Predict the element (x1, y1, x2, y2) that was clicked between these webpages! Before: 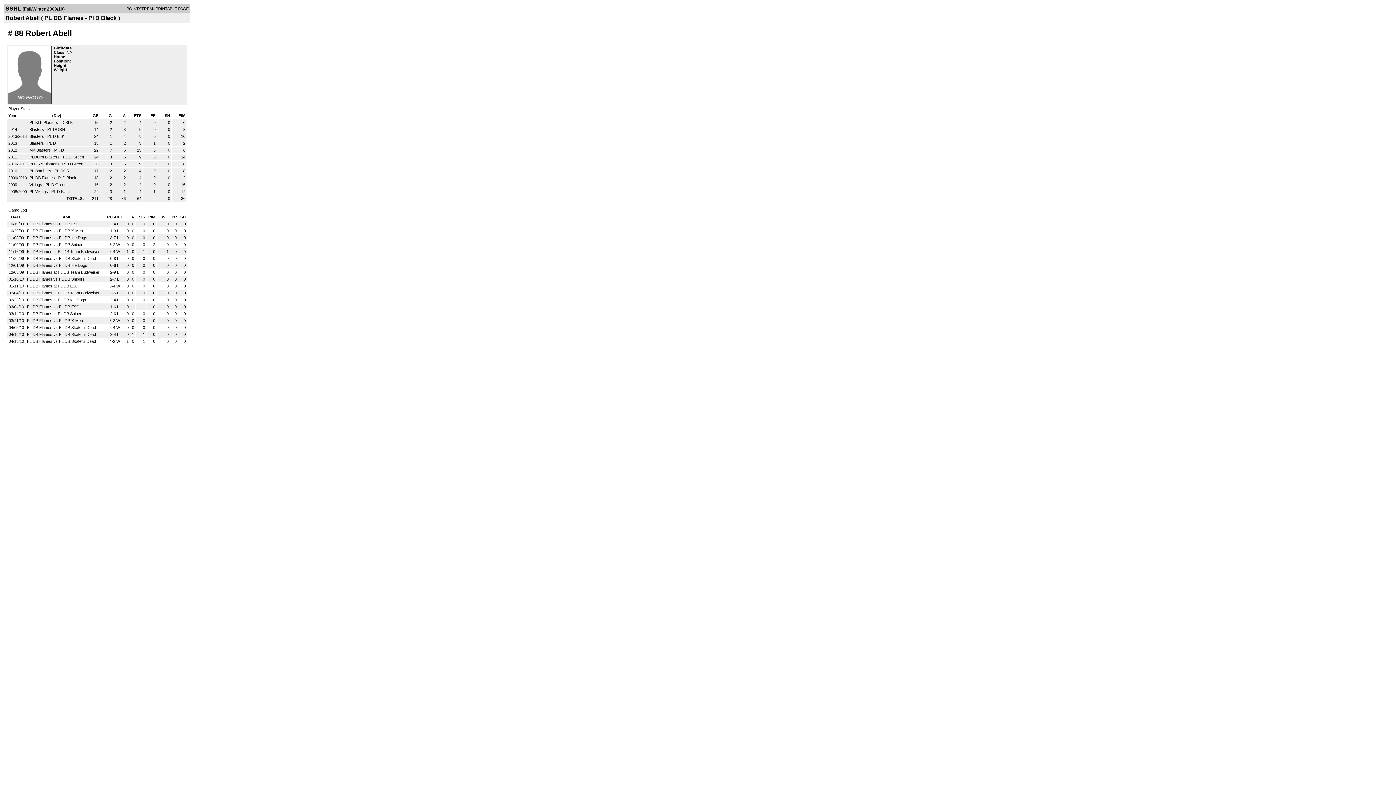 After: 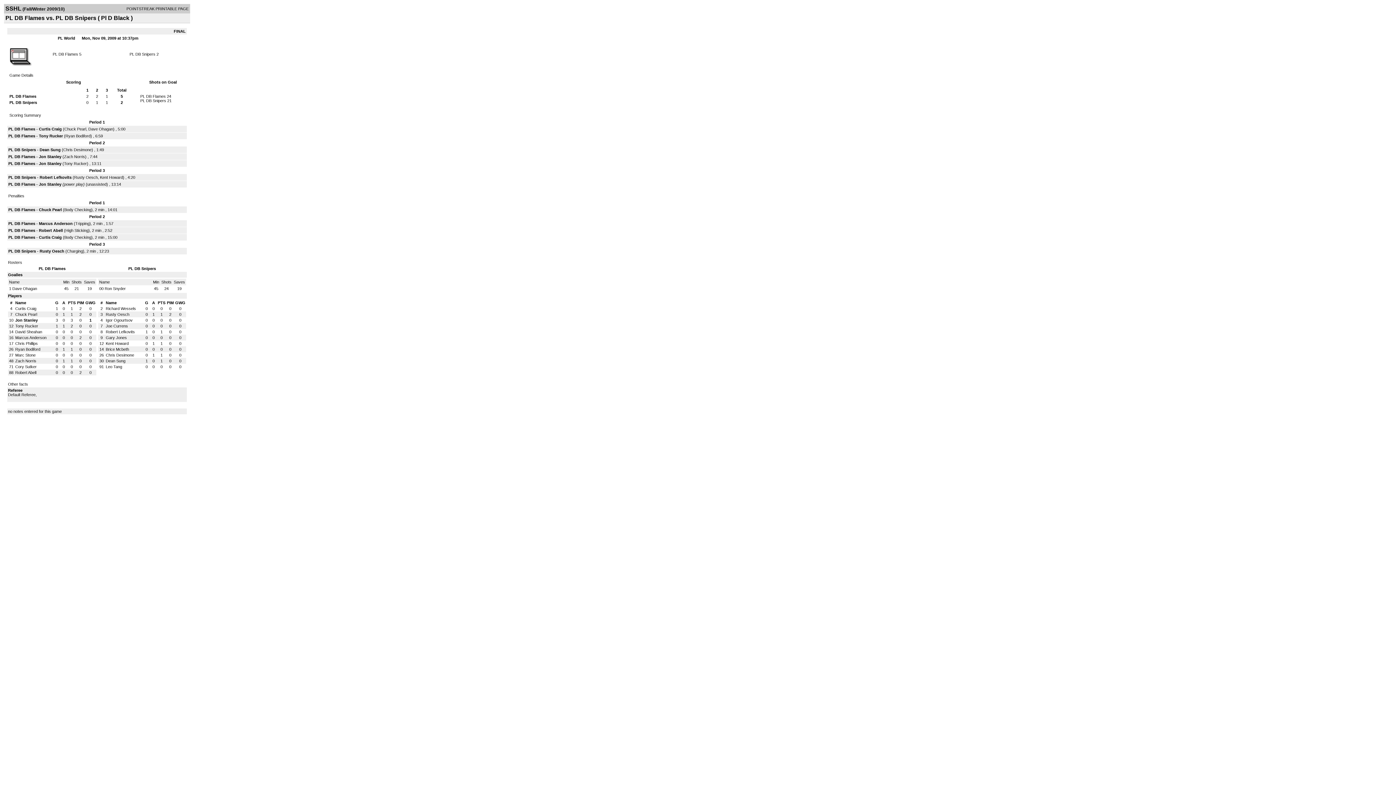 Action: bbox: (26, 242, 84, 246) label: PL DB Flames vs PL DB Snipers